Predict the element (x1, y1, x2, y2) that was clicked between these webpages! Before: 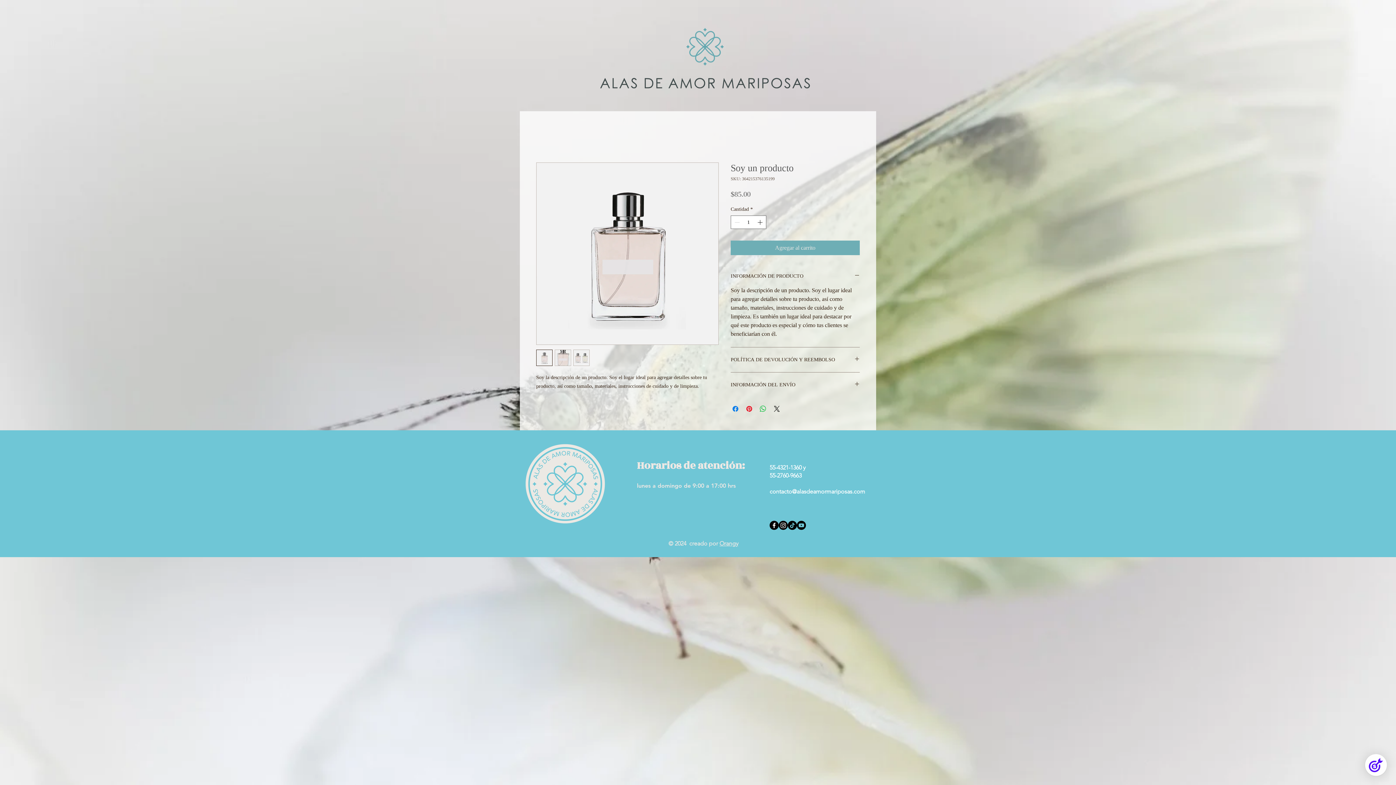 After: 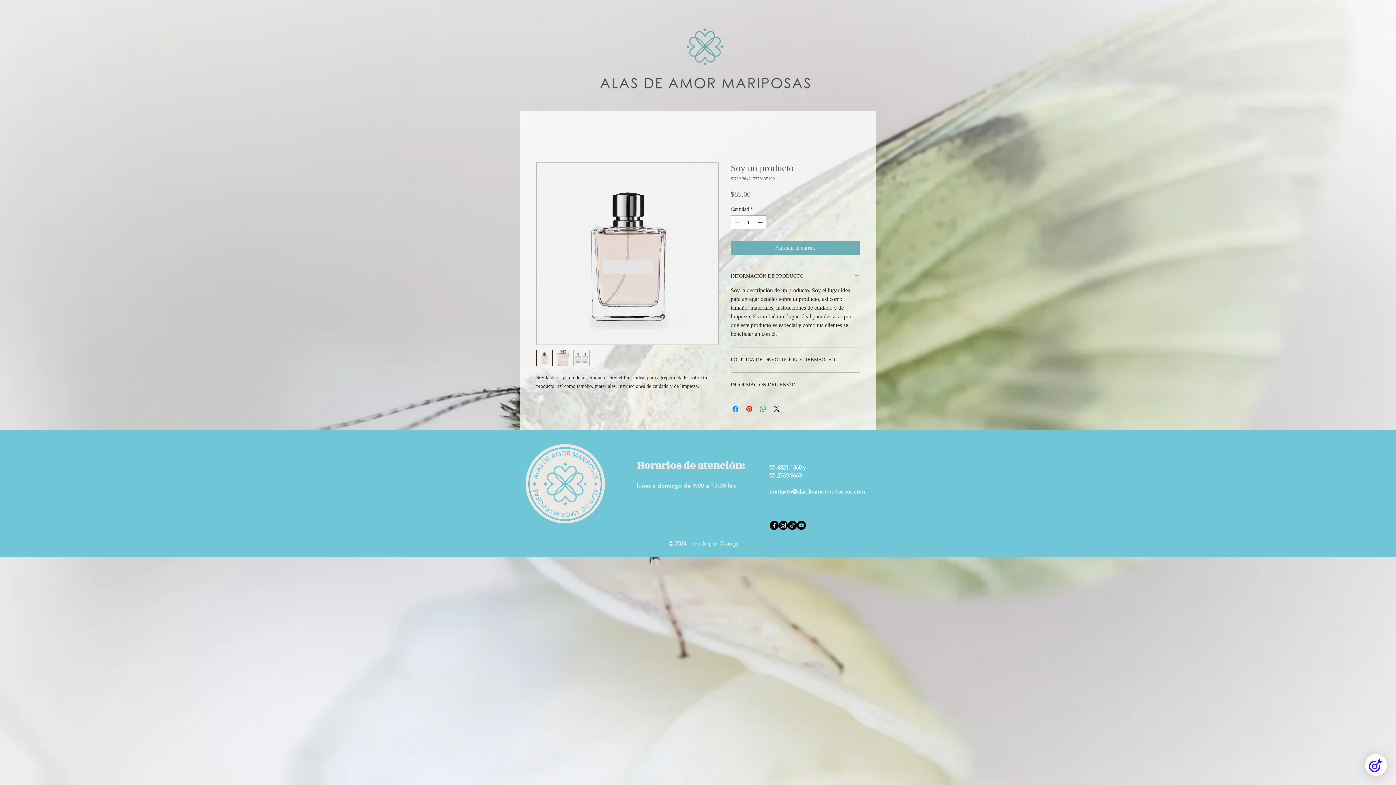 Action: bbox: (536, 349, 552, 366)